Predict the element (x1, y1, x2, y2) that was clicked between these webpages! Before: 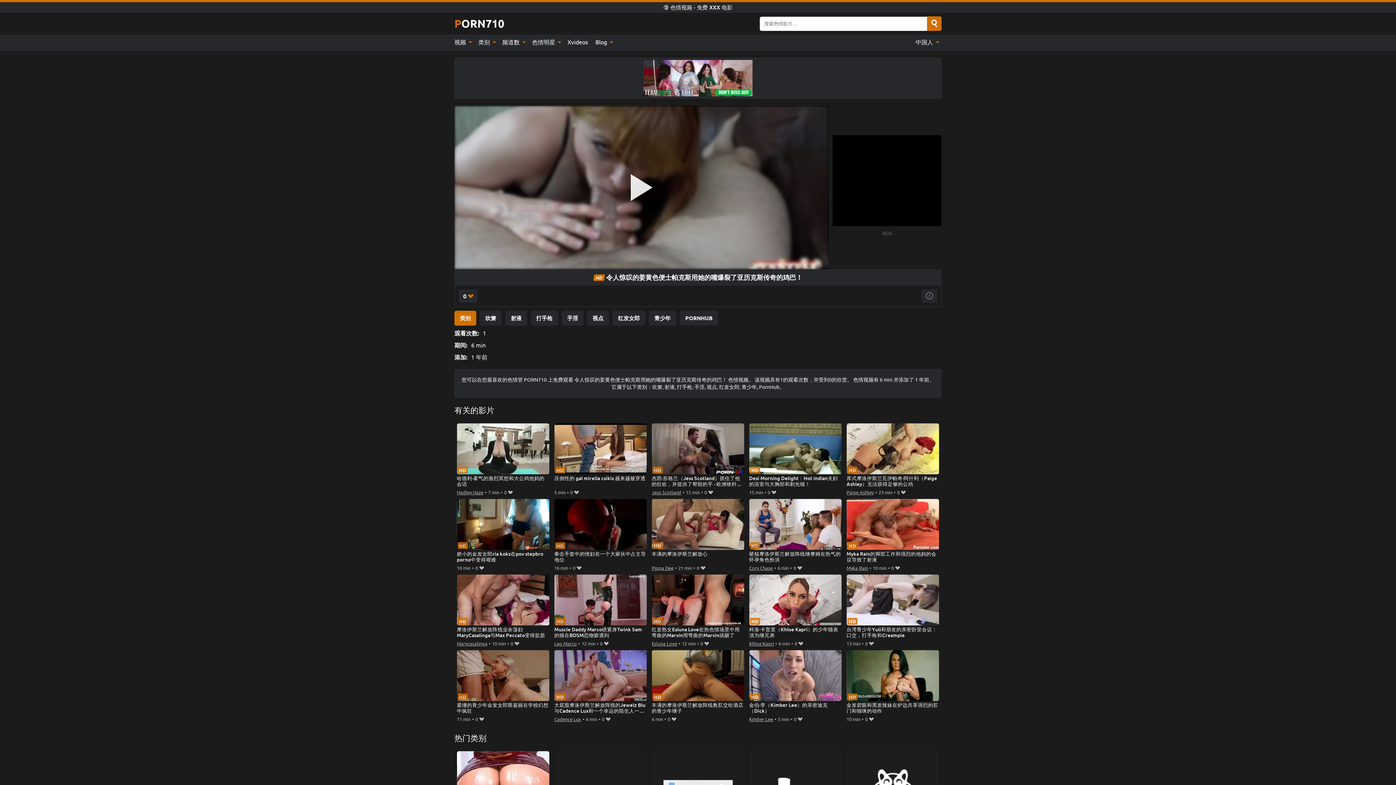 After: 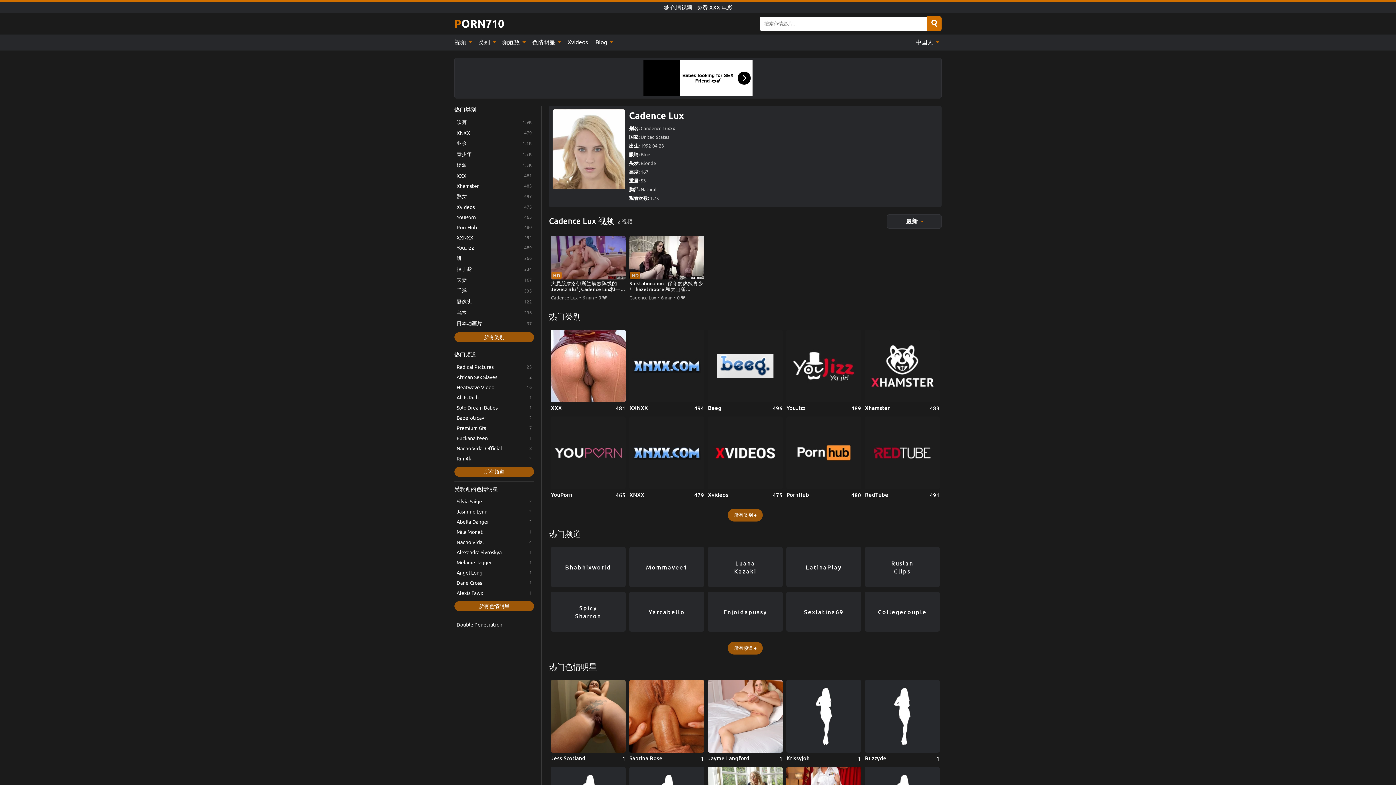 Action: label: Cadence Lux bbox: (554, 715, 581, 723)